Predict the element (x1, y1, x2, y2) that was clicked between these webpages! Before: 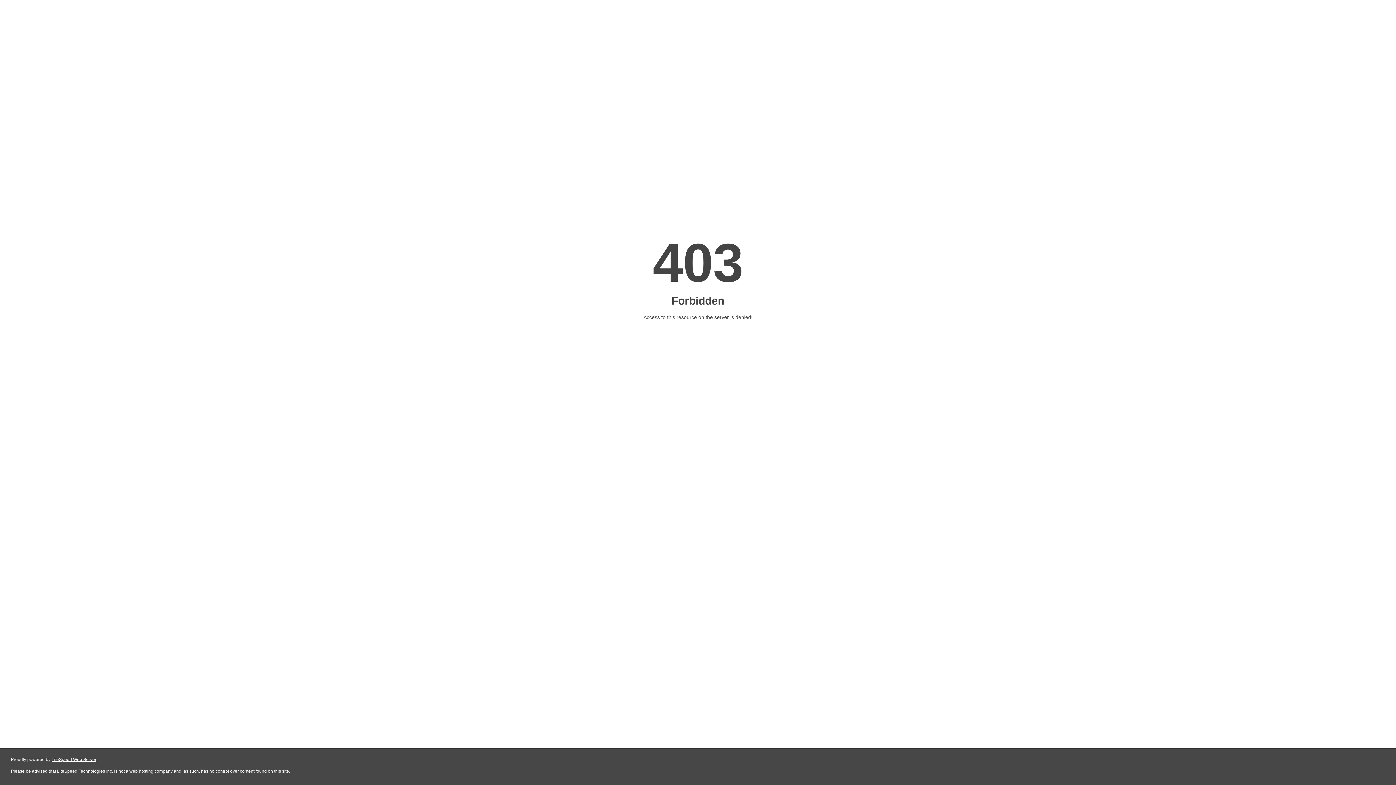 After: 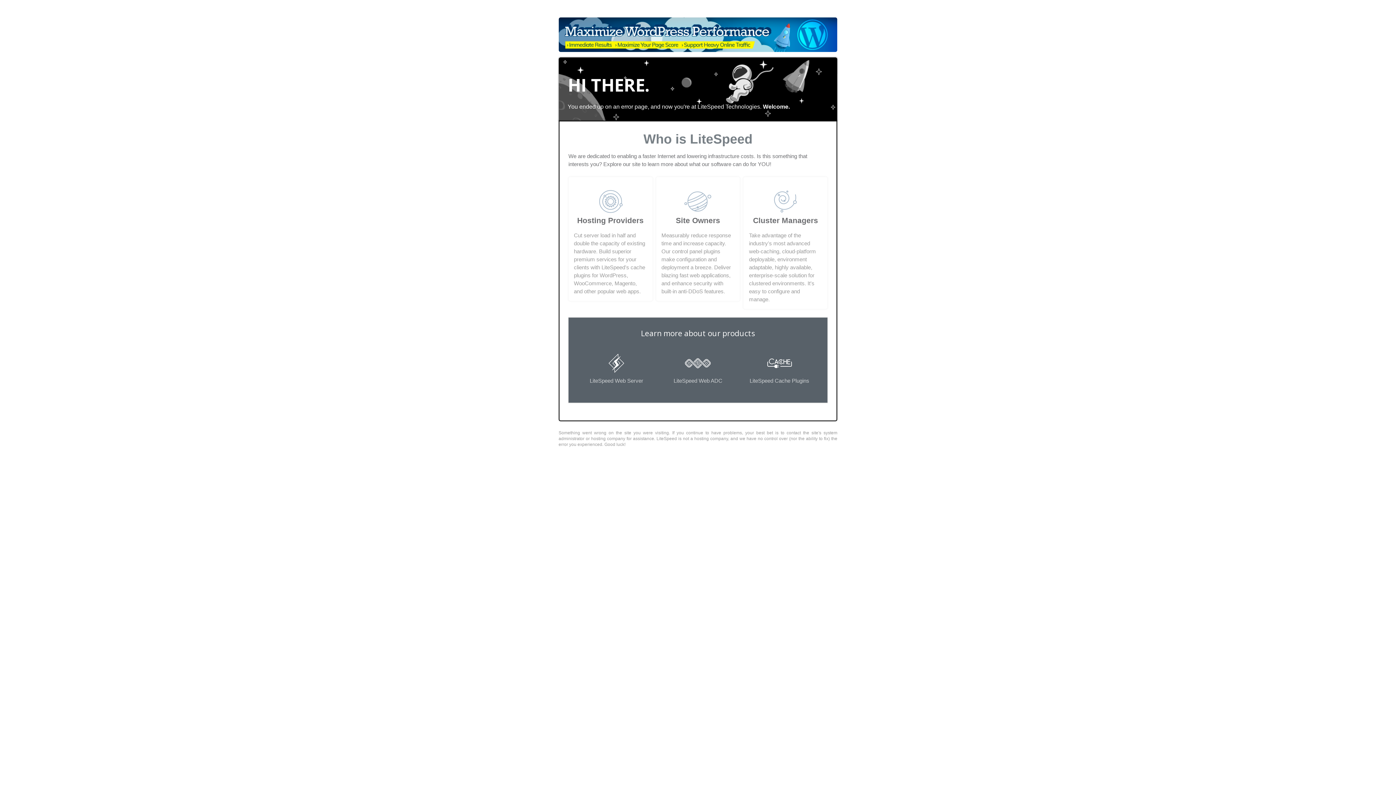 Action: bbox: (51, 757, 96, 762) label: LiteSpeed Web Server